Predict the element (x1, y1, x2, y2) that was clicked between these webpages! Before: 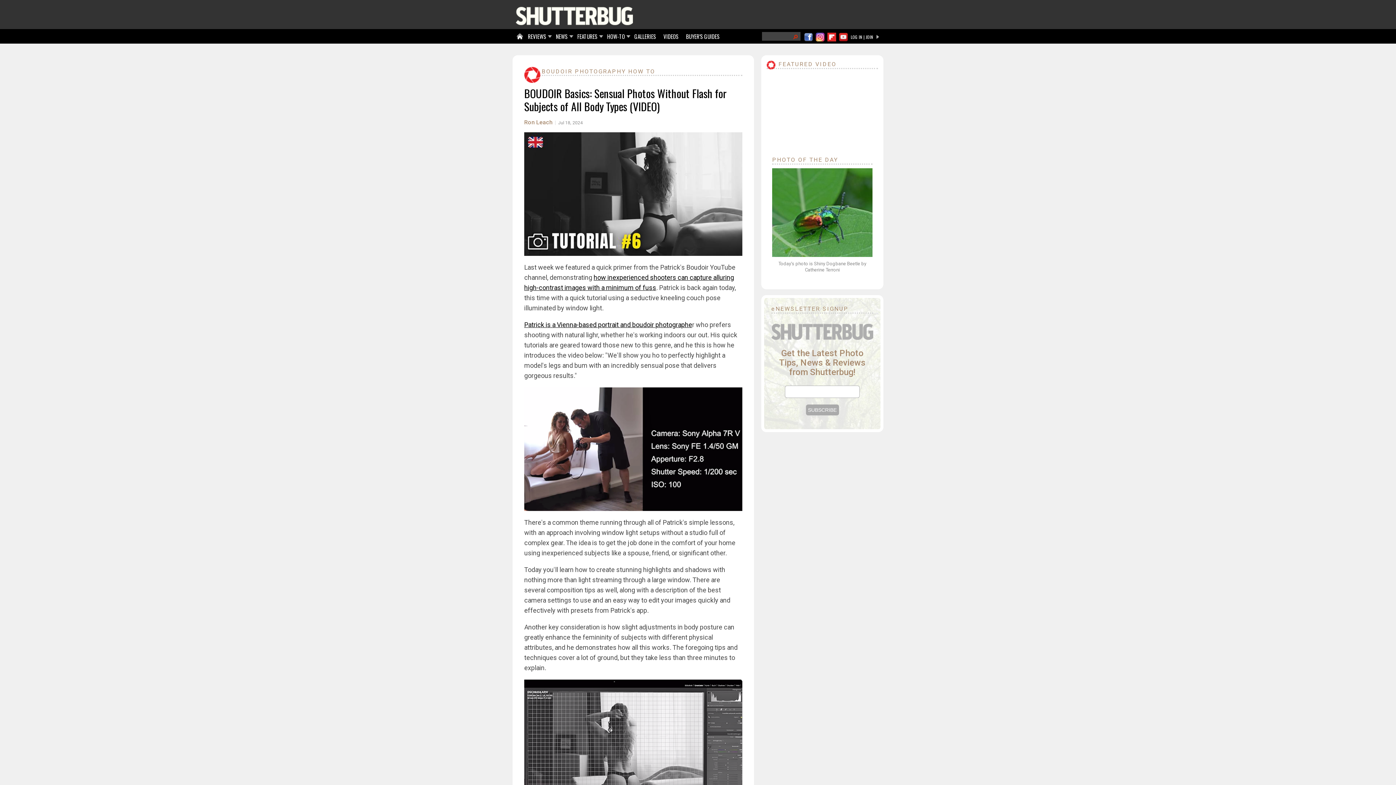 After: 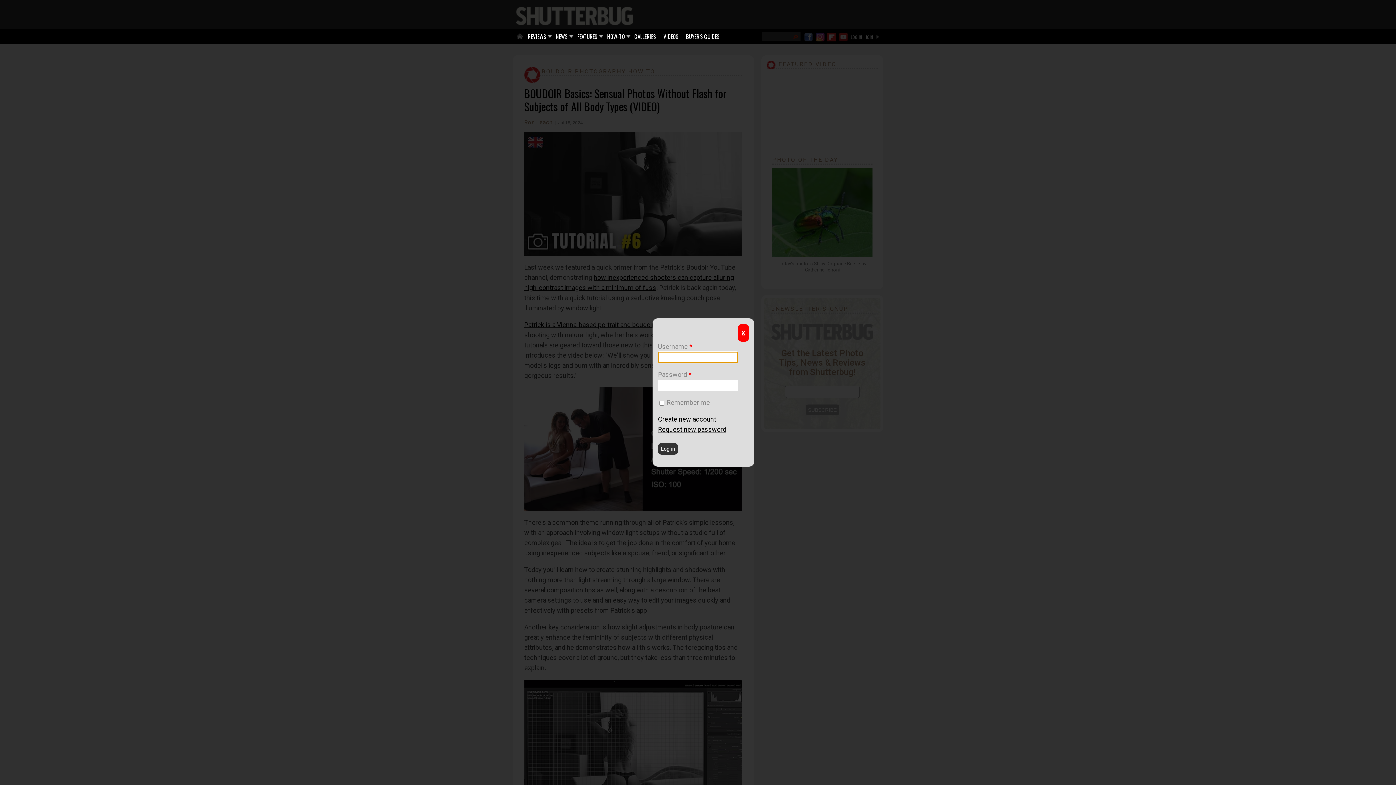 Action: bbox: (850, 32, 873, 40) label: LOG IN | JOIN